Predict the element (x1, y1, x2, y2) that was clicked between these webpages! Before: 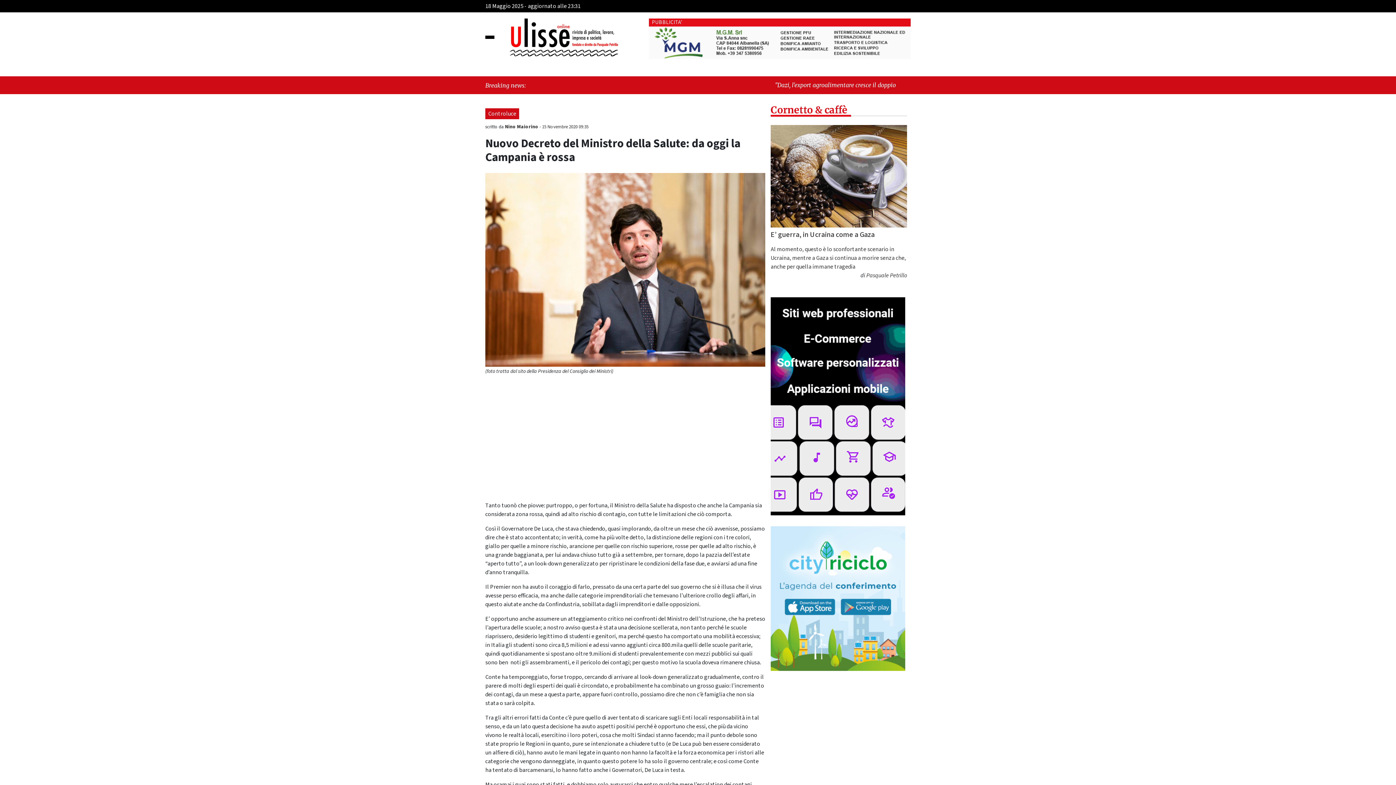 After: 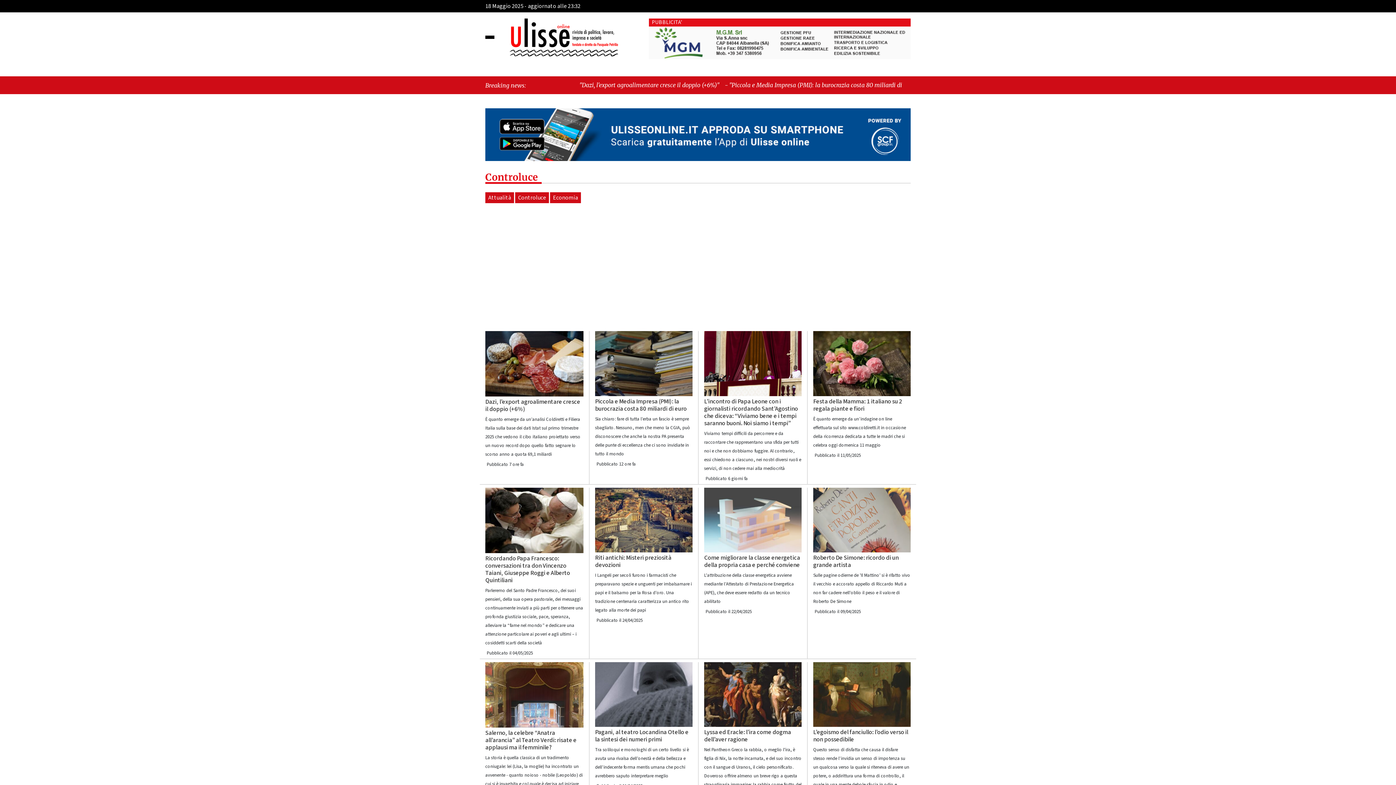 Action: label: Controluce bbox: (485, 108, 519, 119)